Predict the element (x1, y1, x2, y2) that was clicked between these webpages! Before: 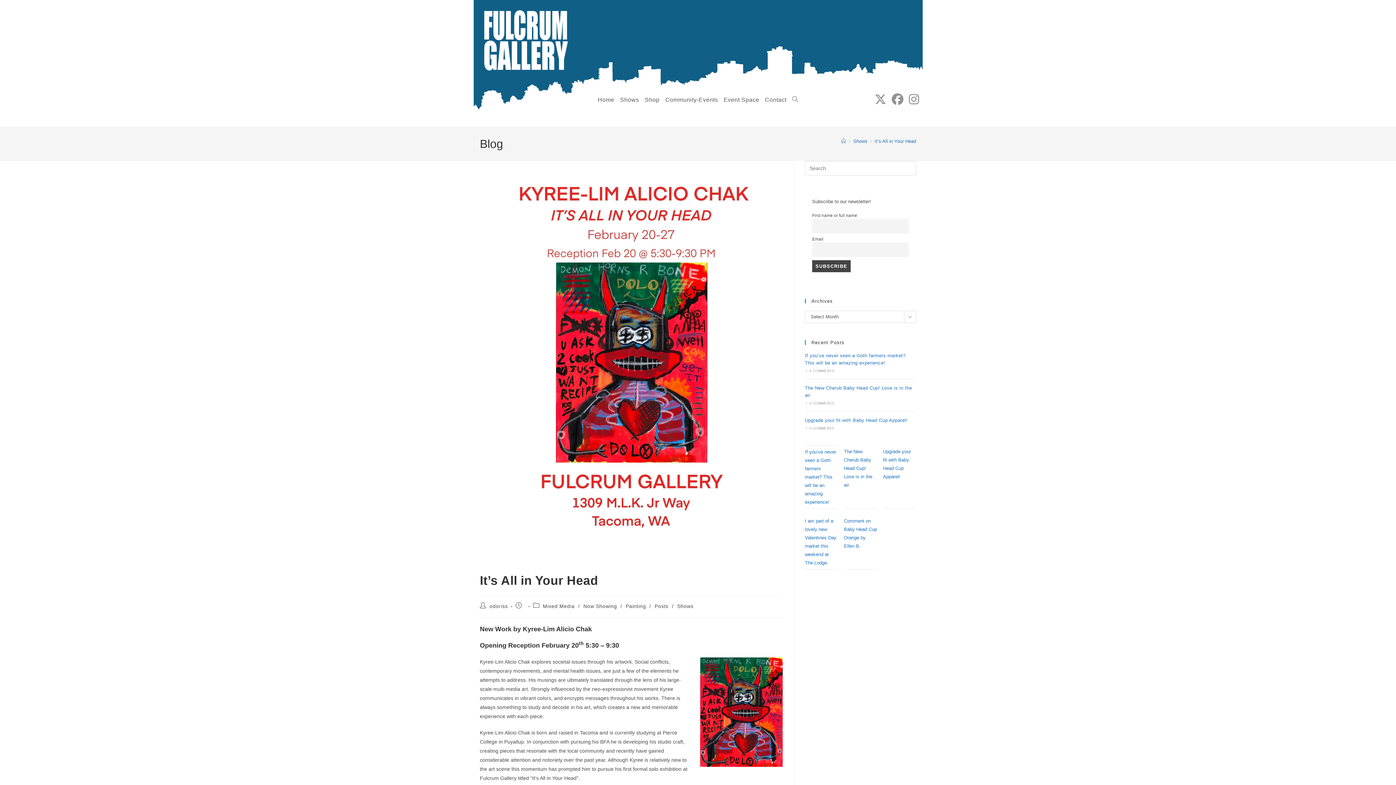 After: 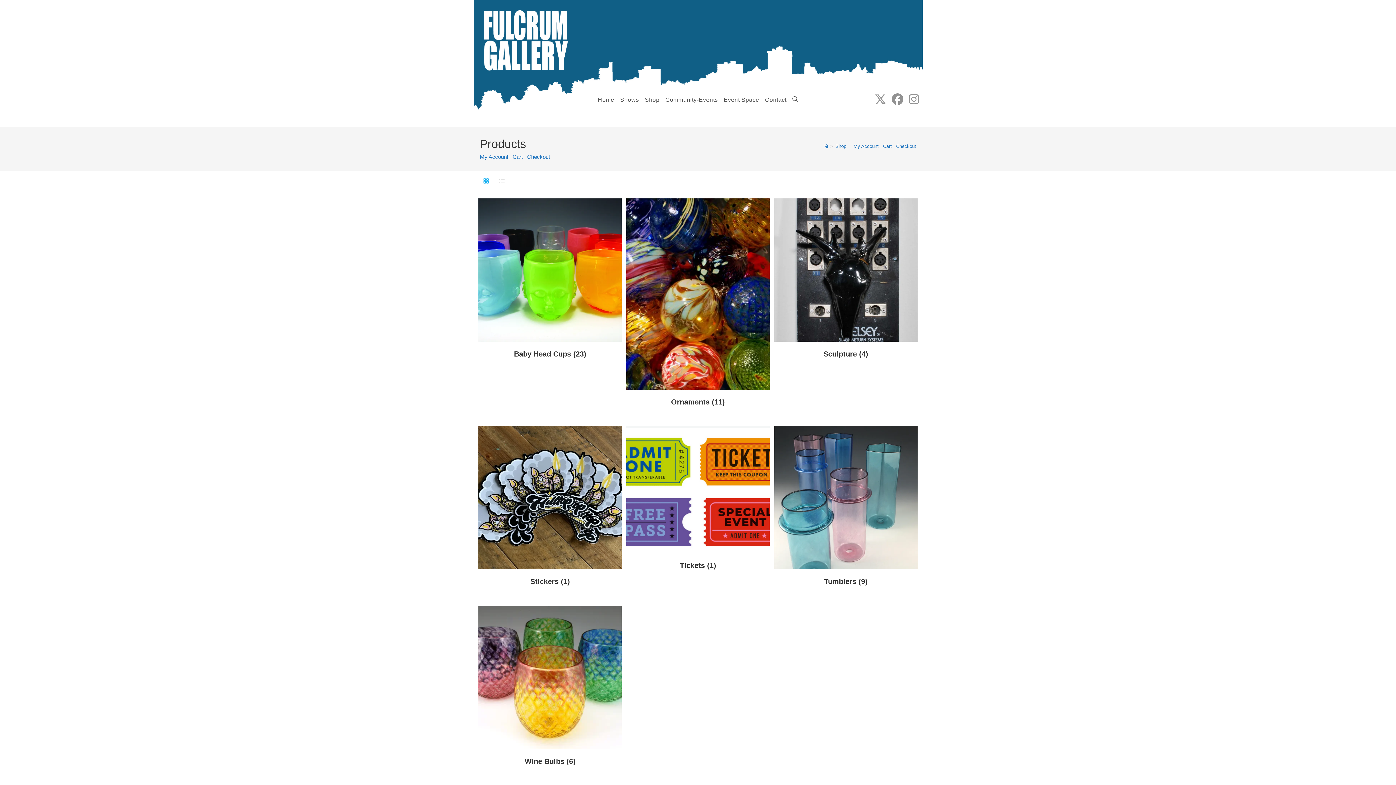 Action: bbox: (642, 72, 662, 126) label: Shop